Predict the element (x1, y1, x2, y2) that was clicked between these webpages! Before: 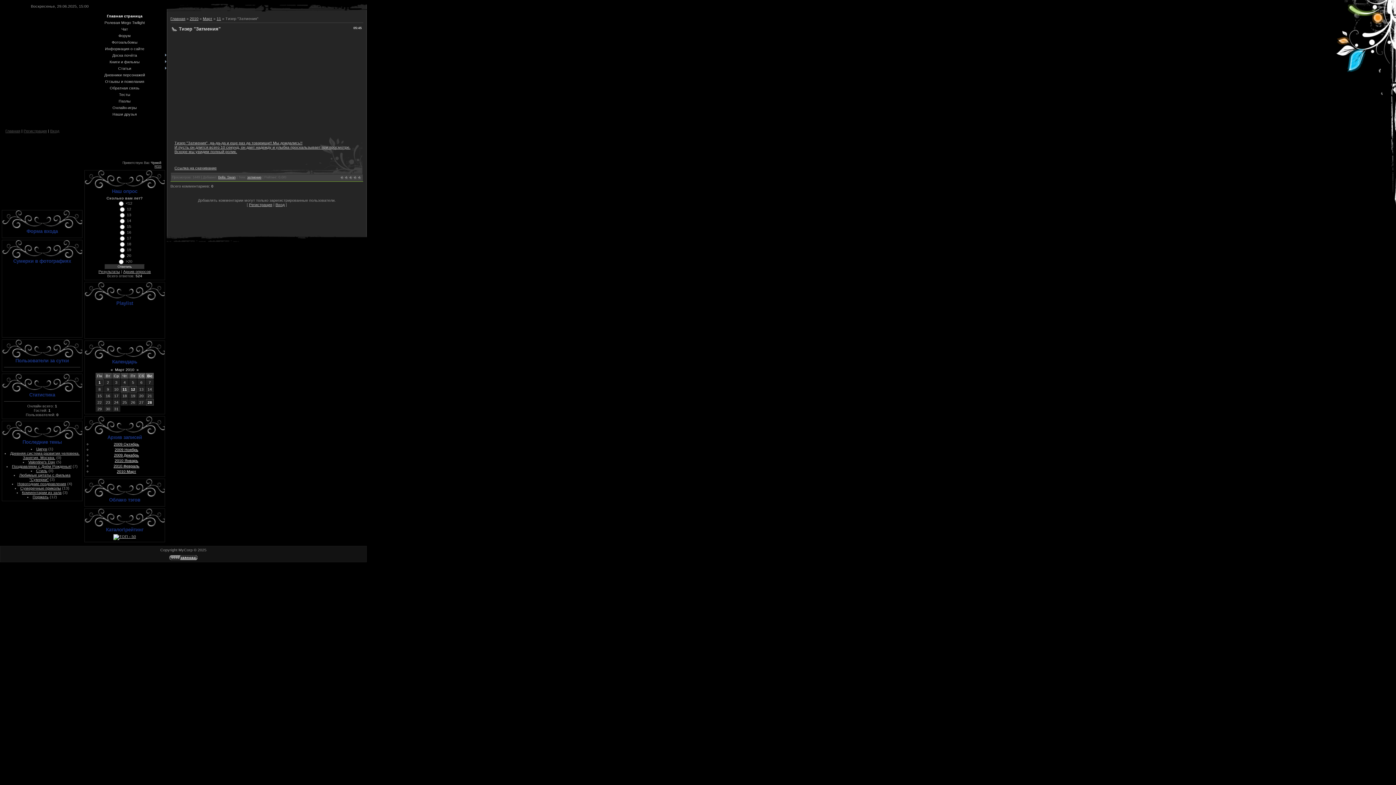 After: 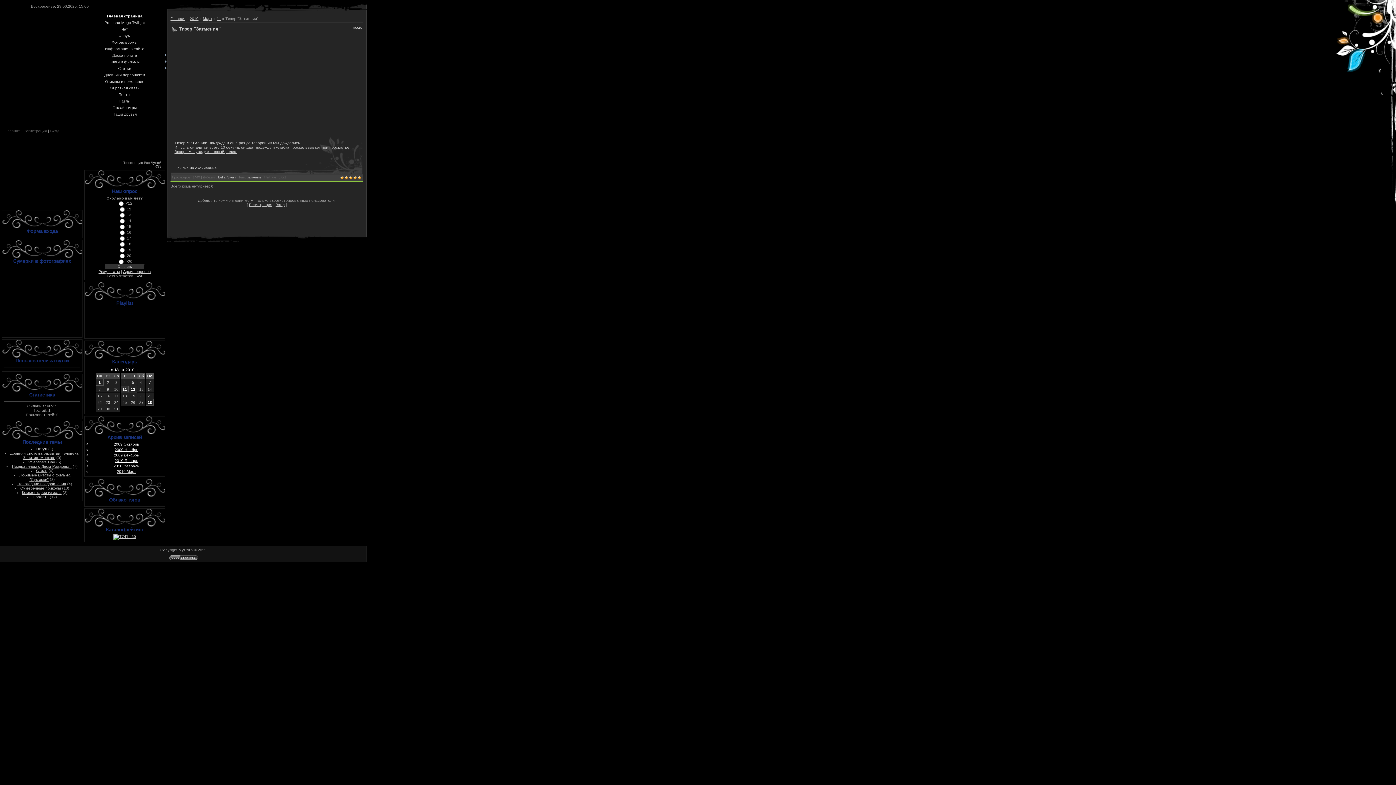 Action: bbox: (357, 175, 361, 179) label: 5